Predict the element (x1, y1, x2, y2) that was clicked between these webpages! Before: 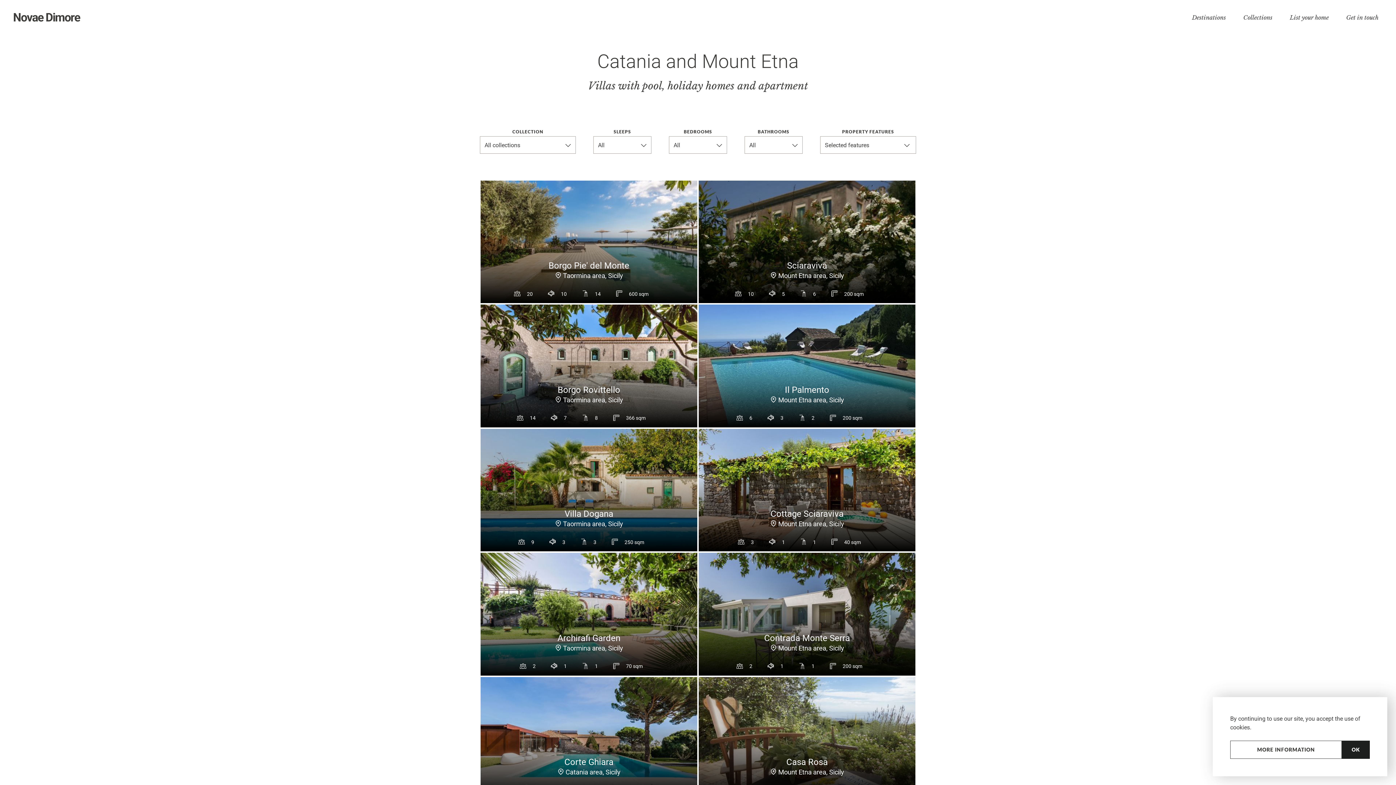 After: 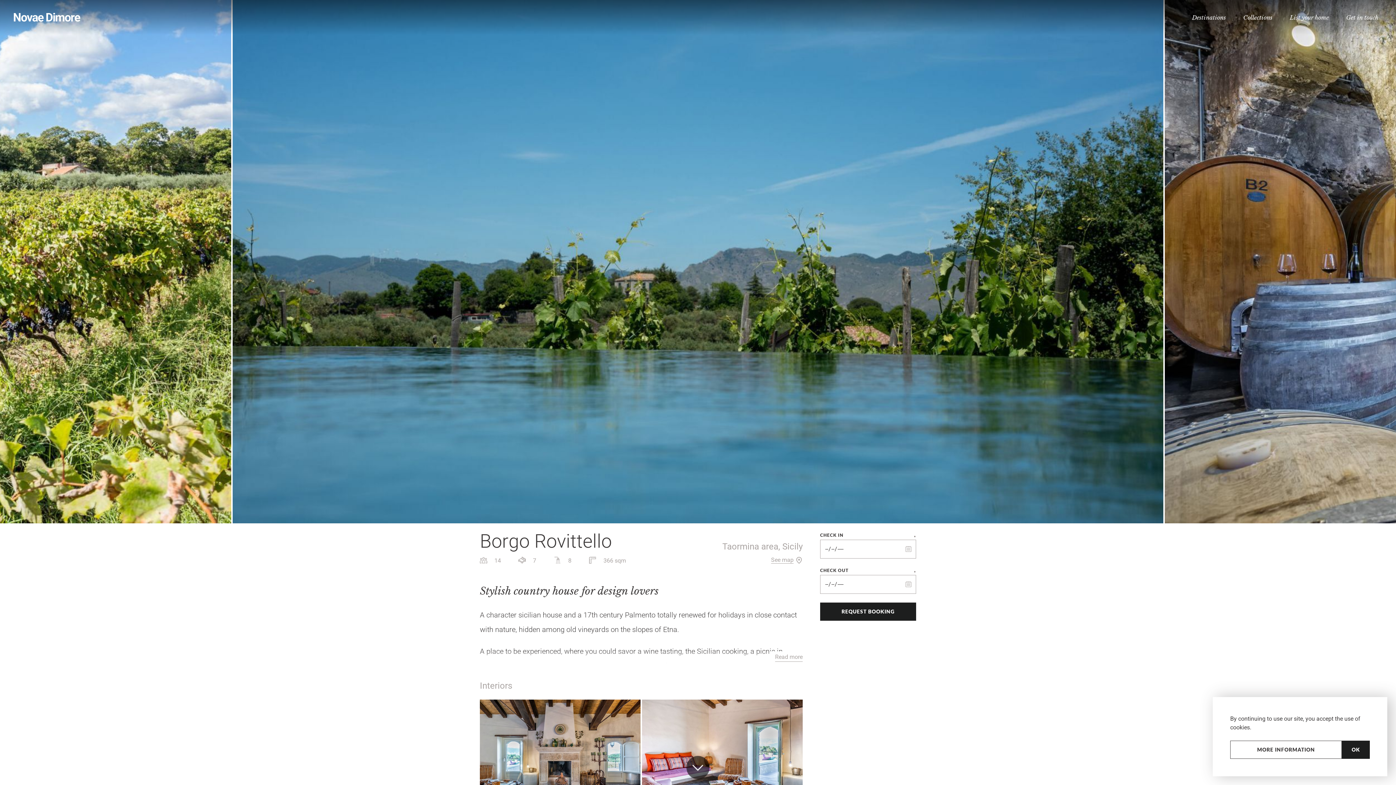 Action: bbox: (480, 304, 697, 427) label: Borgo Rovittello
Taormina area, Sicily
1478366 sqm